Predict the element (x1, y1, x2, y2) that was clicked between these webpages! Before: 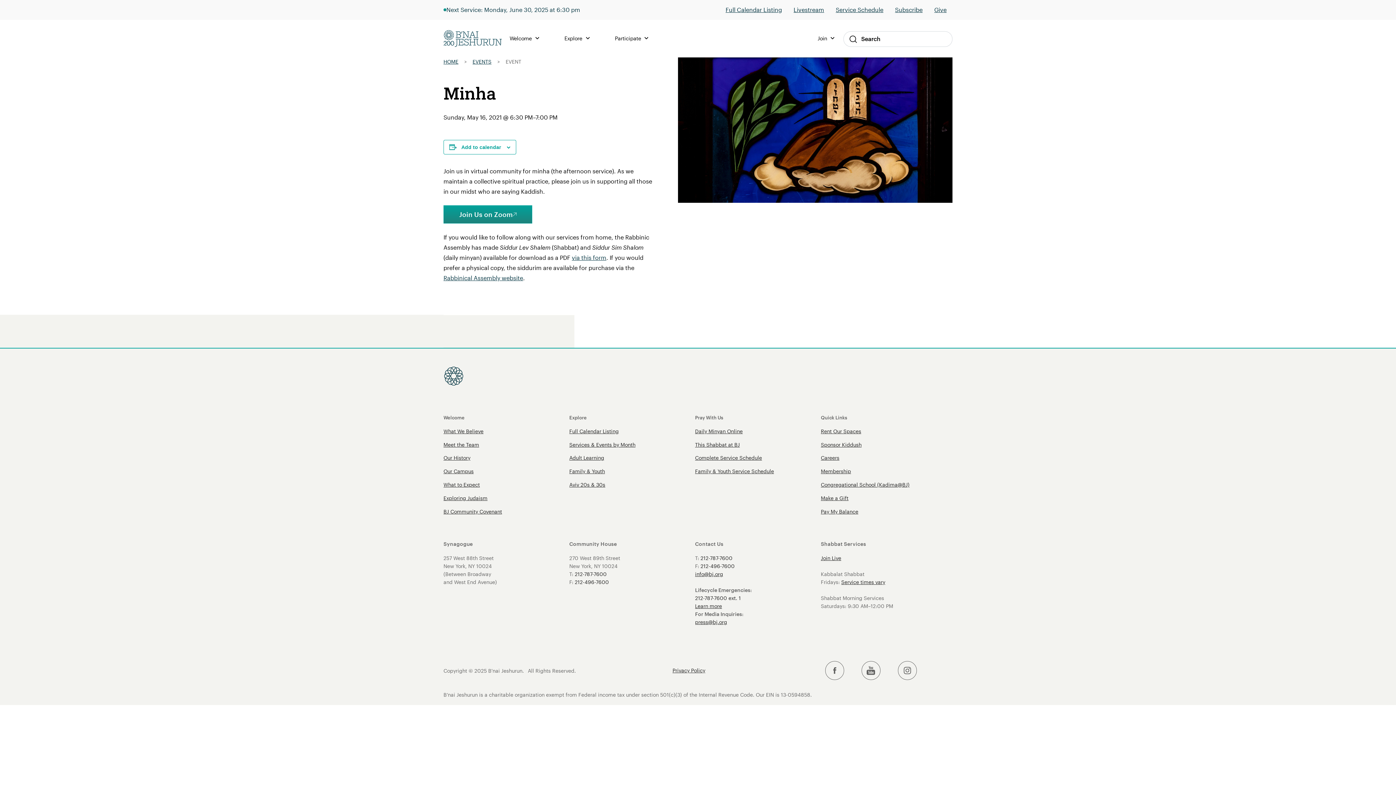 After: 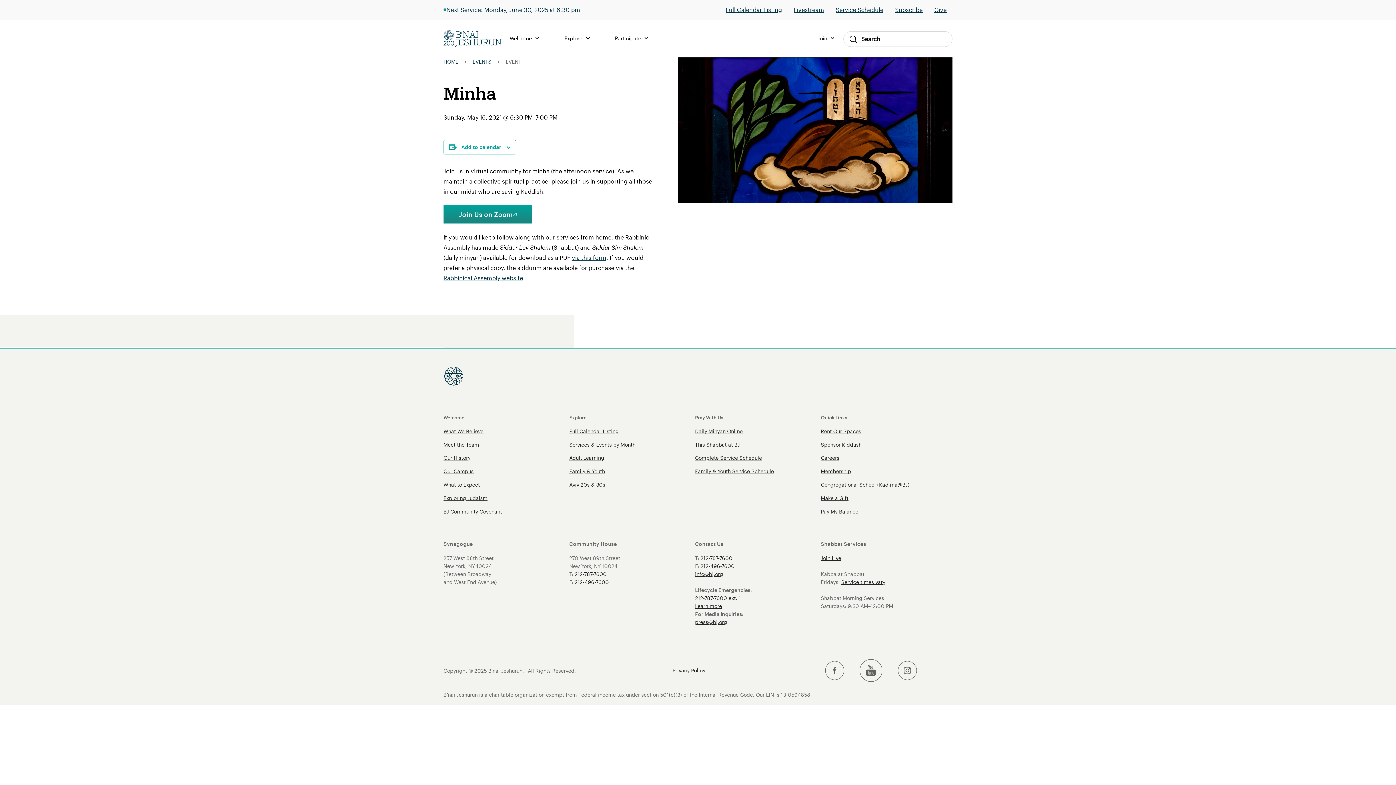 Action: bbox: (861, 661, 880, 680)